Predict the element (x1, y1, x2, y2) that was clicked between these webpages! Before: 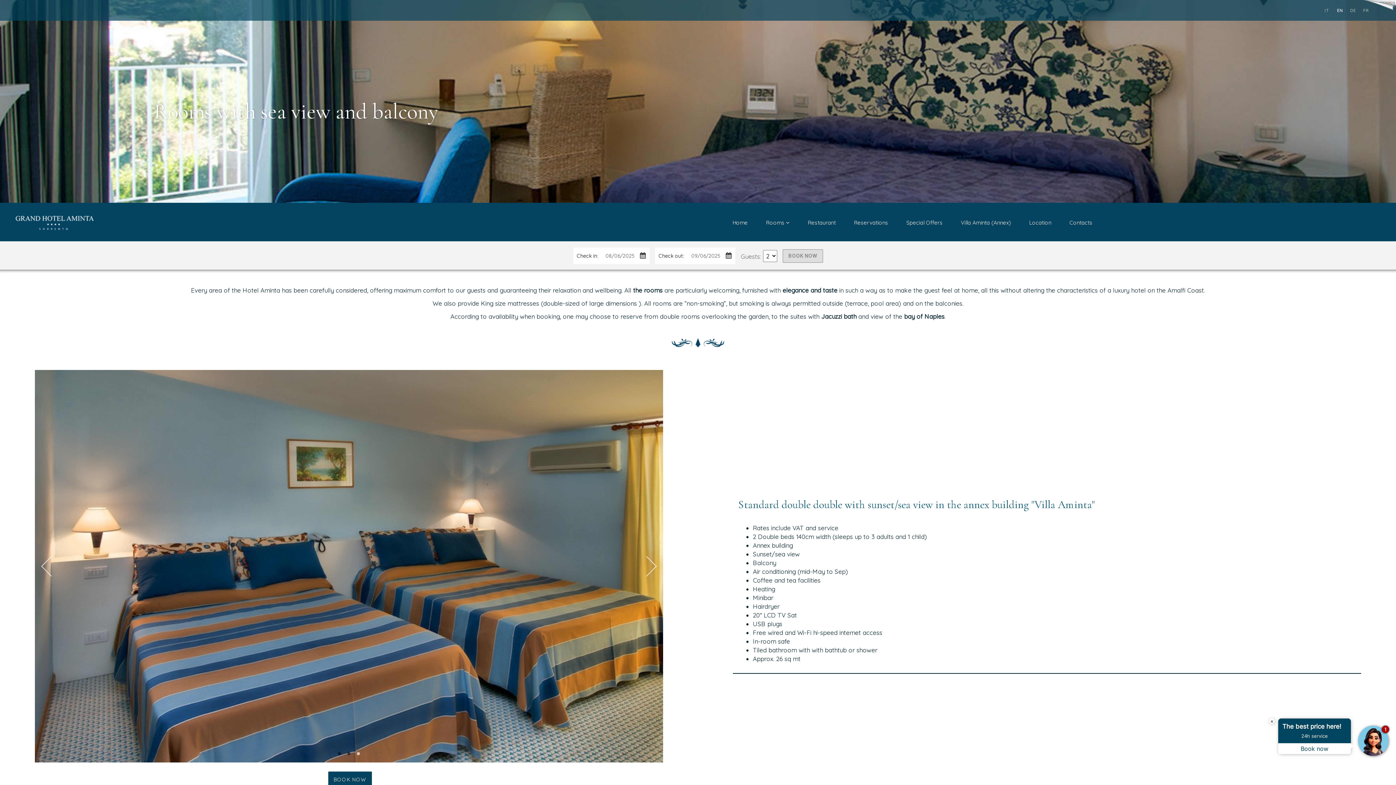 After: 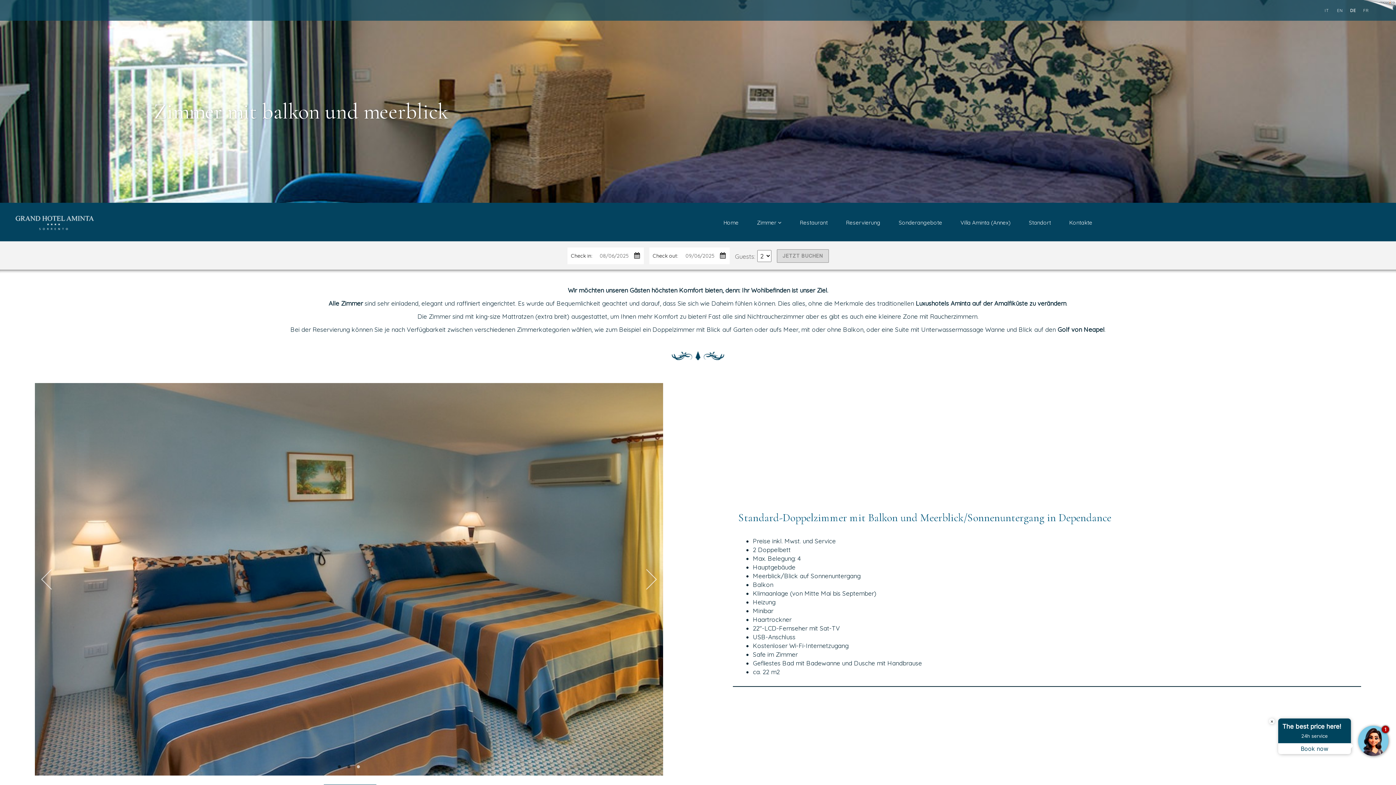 Action: bbox: (1348, 5, 1358, 15) label: DE